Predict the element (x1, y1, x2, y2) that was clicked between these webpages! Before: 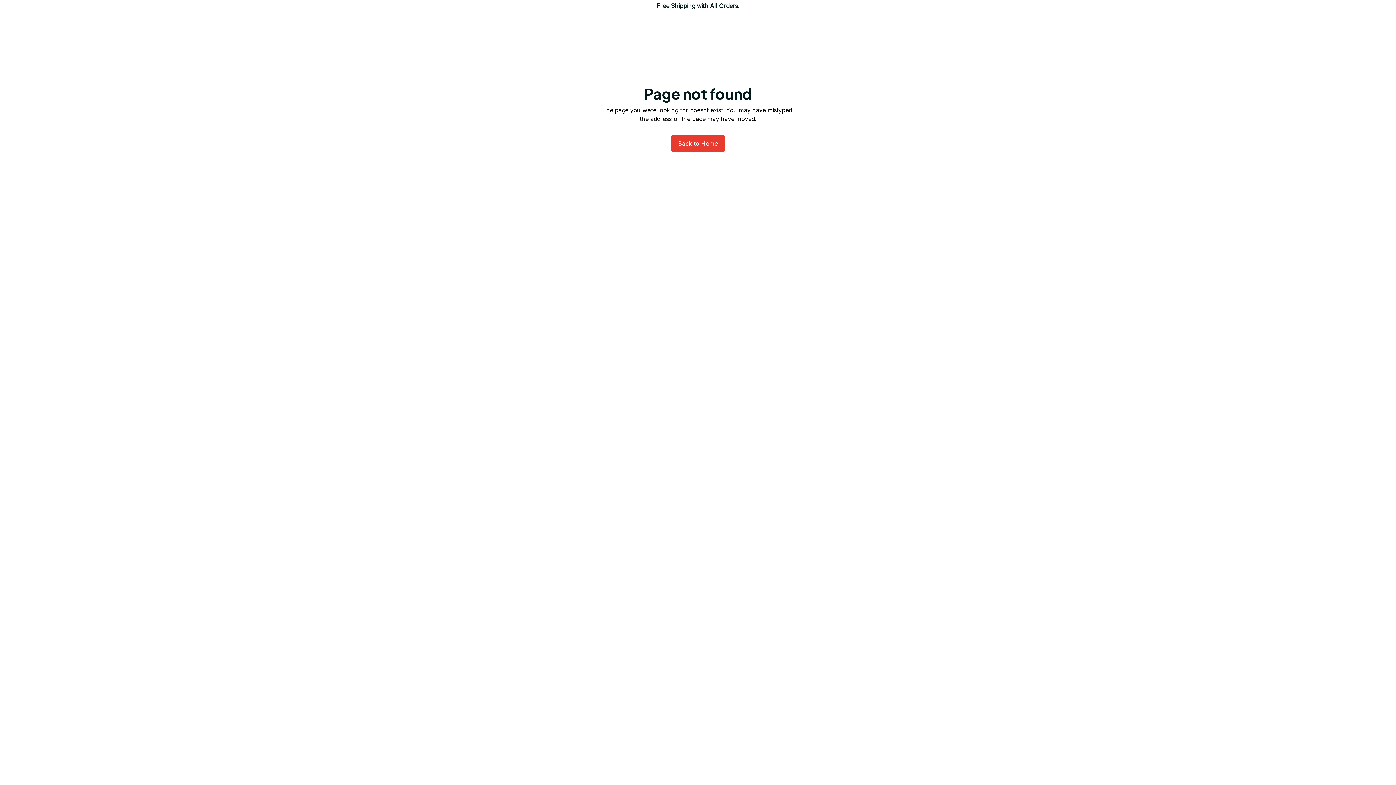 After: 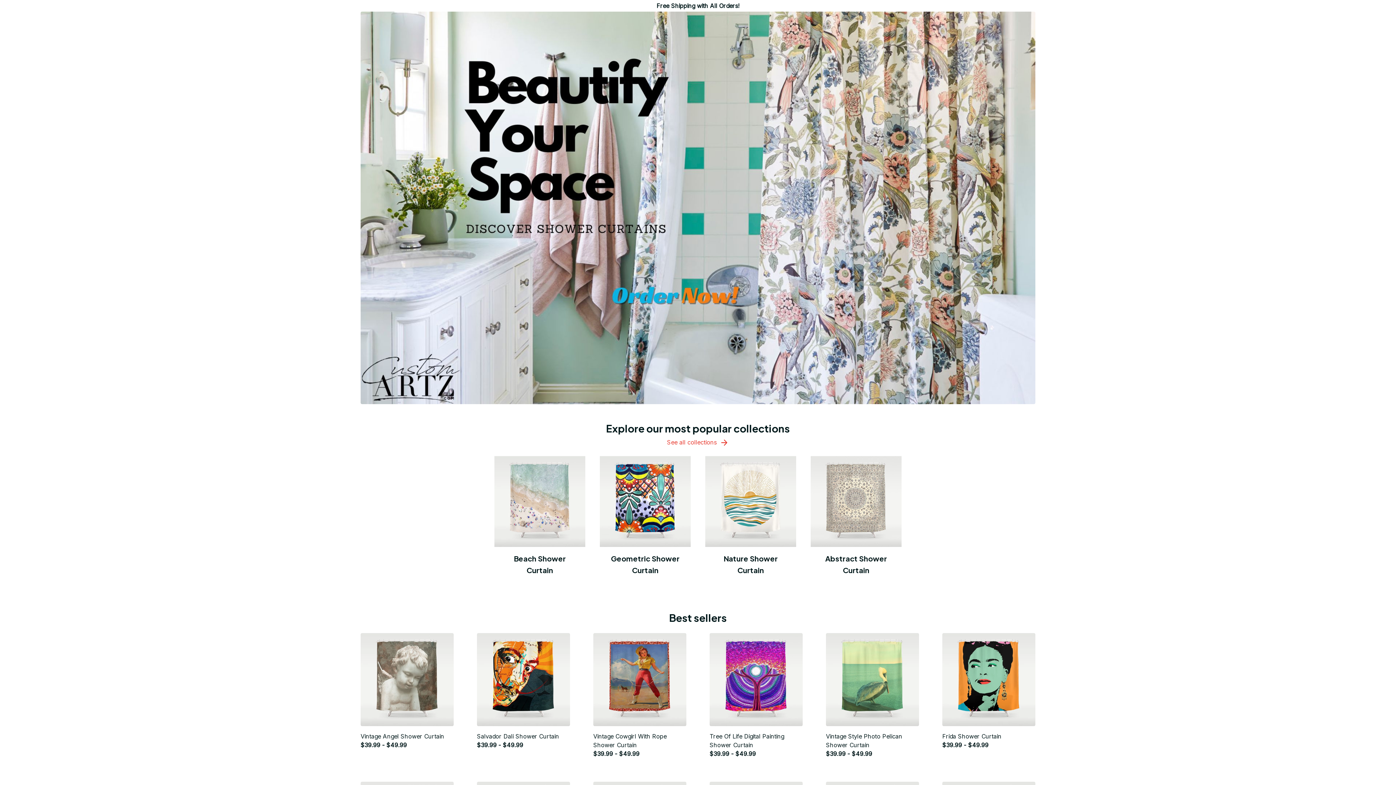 Action: bbox: (671, 134, 725, 152) label: Back to Home